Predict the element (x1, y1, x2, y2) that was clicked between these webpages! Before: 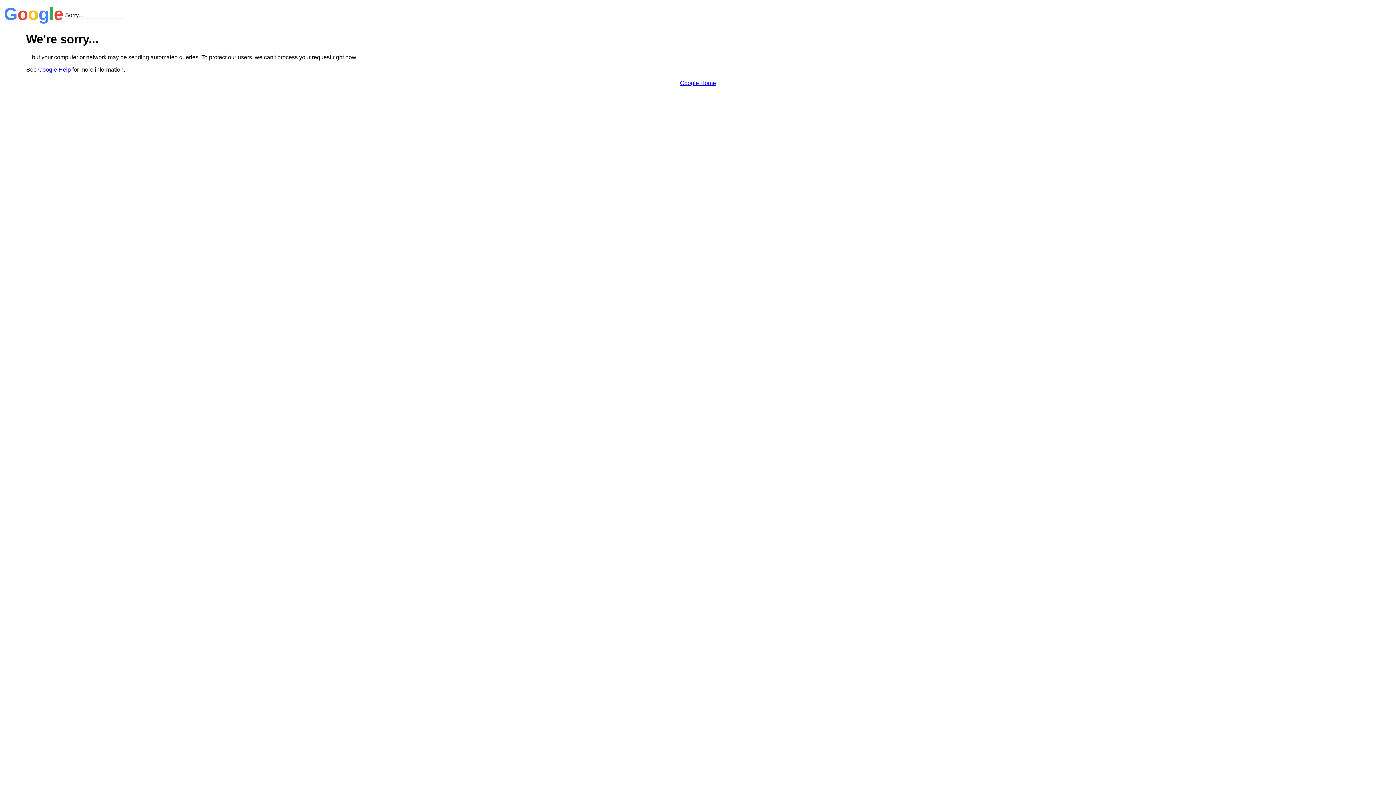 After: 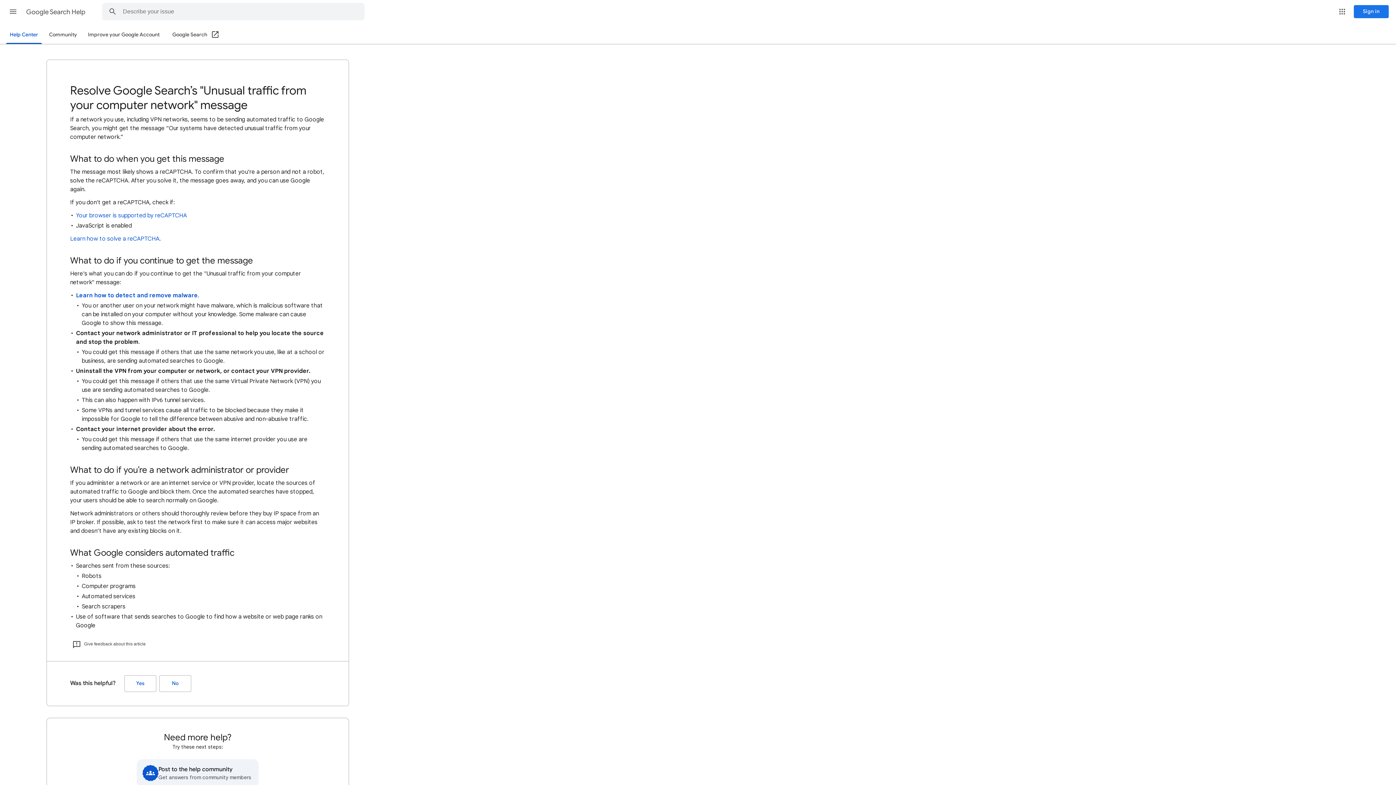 Action: label: Google Help bbox: (38, 66, 70, 72)